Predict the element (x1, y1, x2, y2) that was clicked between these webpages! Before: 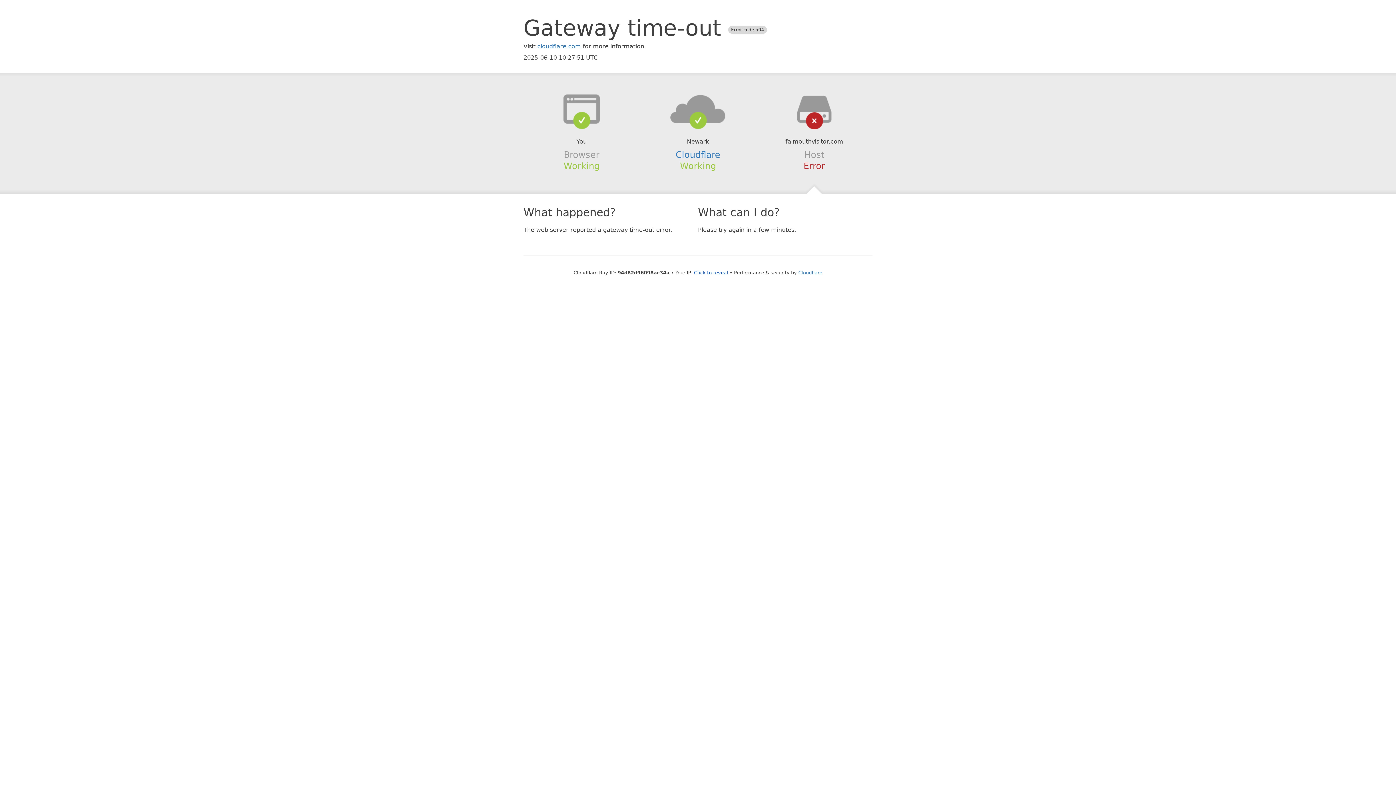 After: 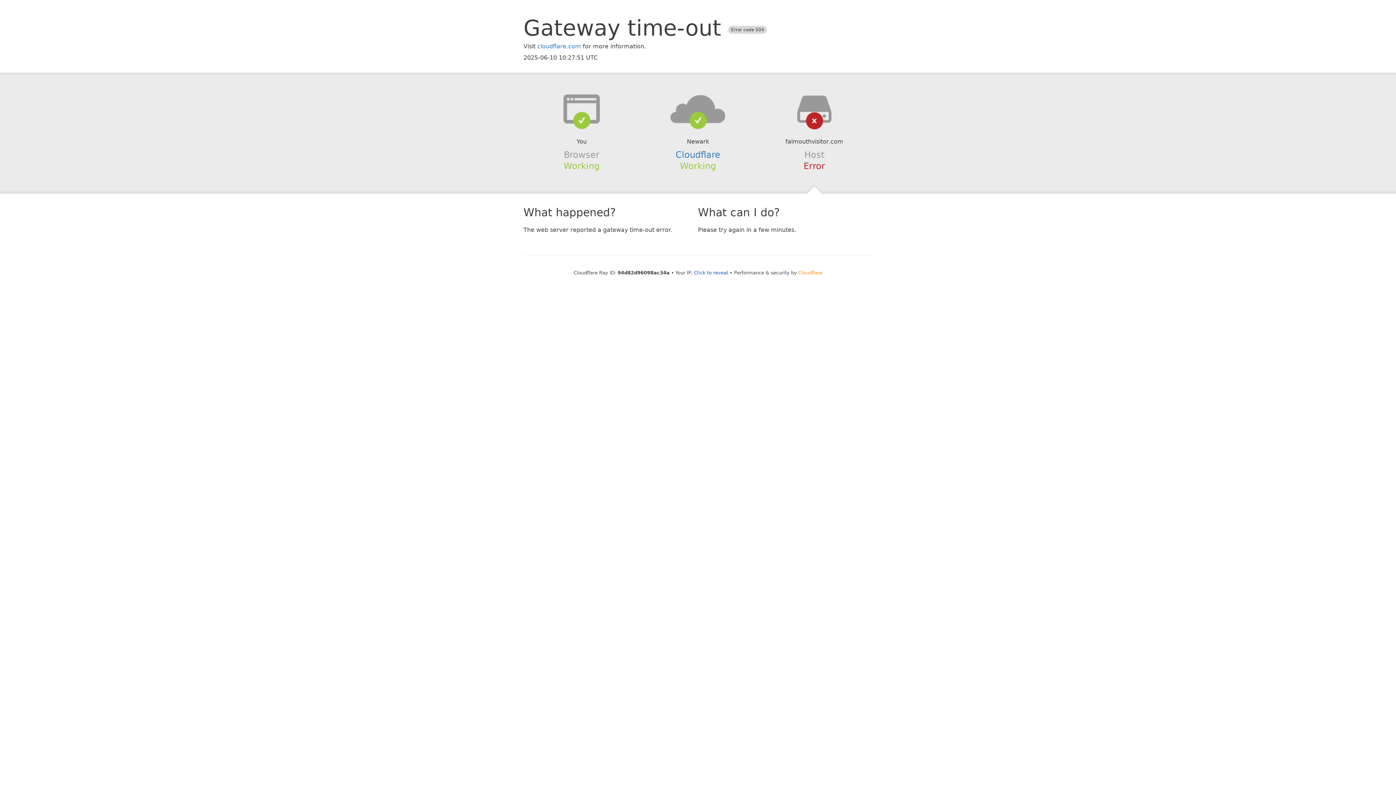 Action: bbox: (798, 270, 822, 275) label: Cloudflare